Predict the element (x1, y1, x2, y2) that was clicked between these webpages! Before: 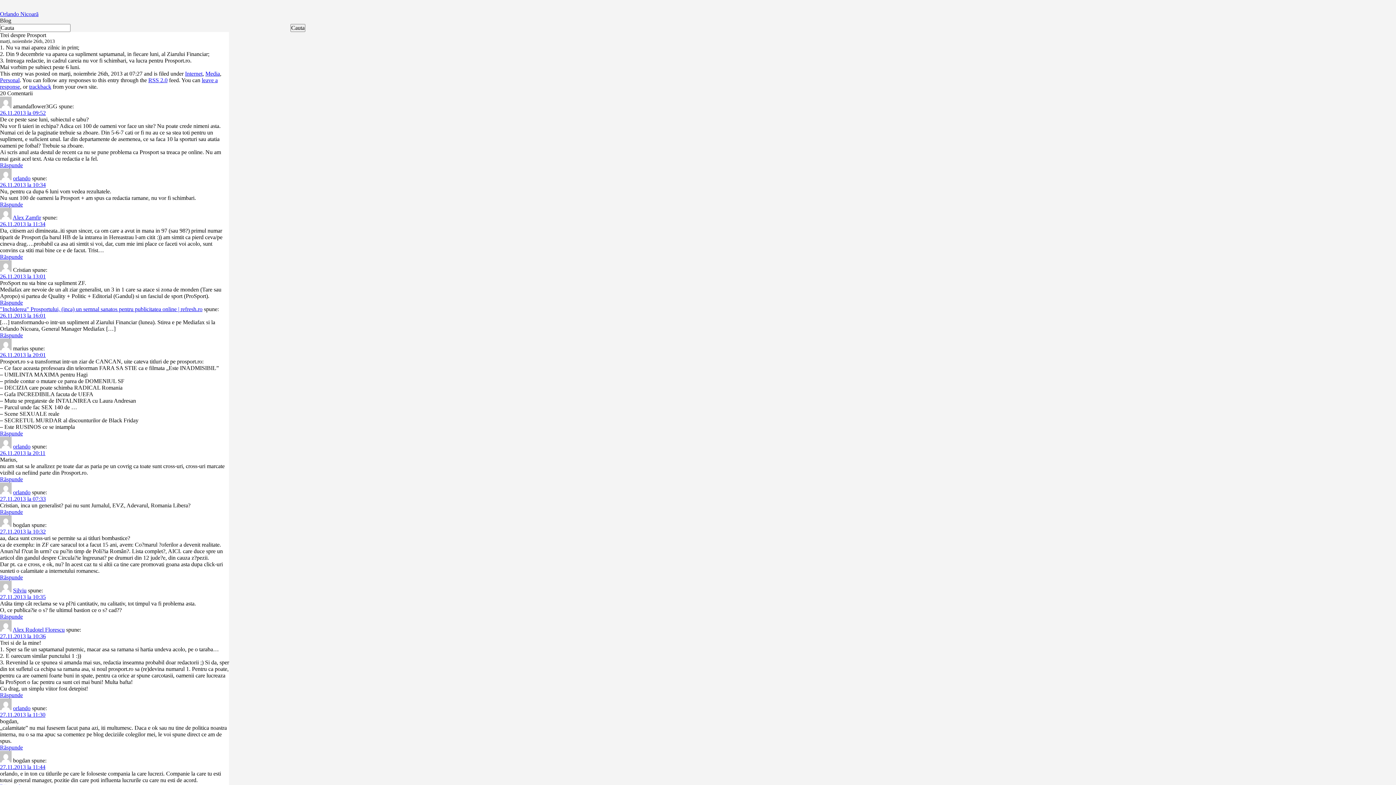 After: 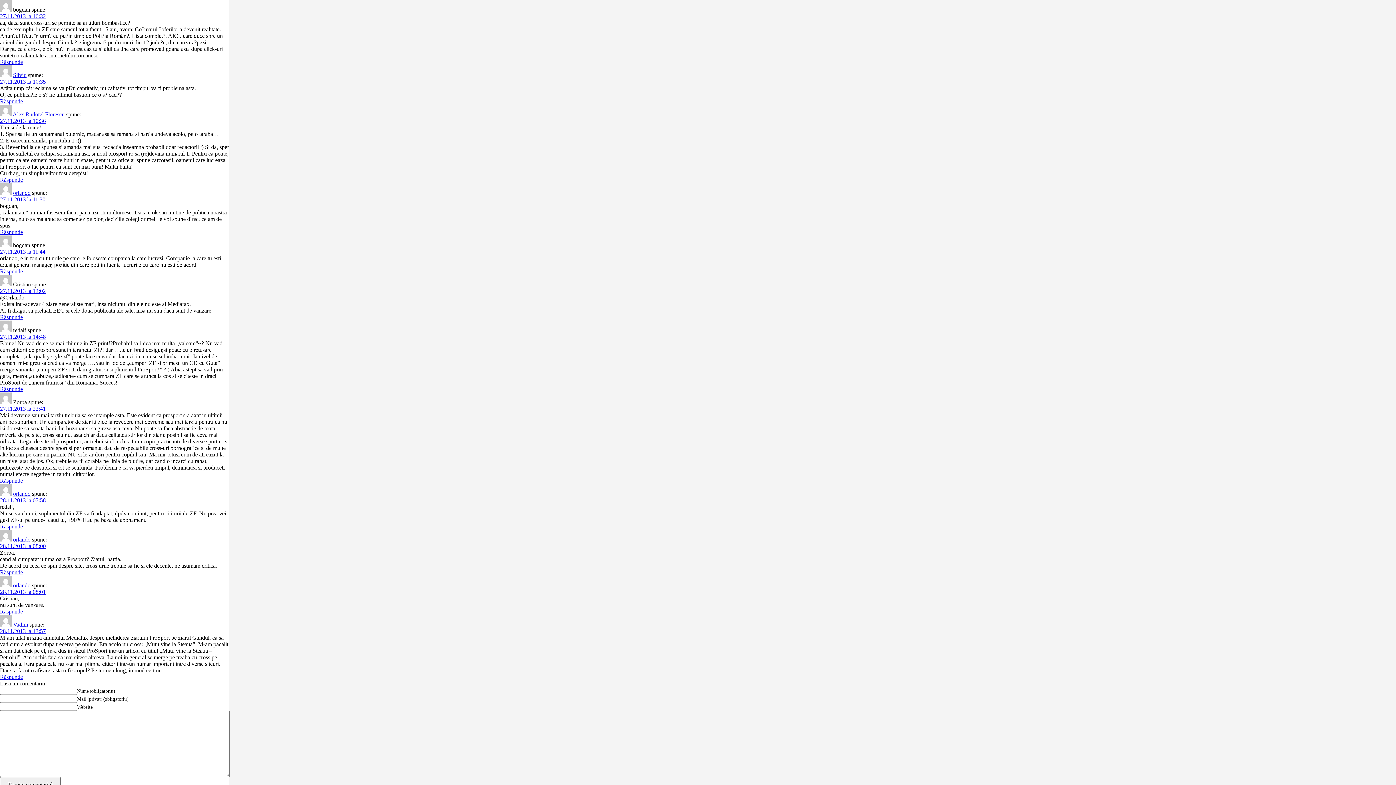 Action: label: Răspunde-i lui bogdan bbox: (0, 574, 22, 580)